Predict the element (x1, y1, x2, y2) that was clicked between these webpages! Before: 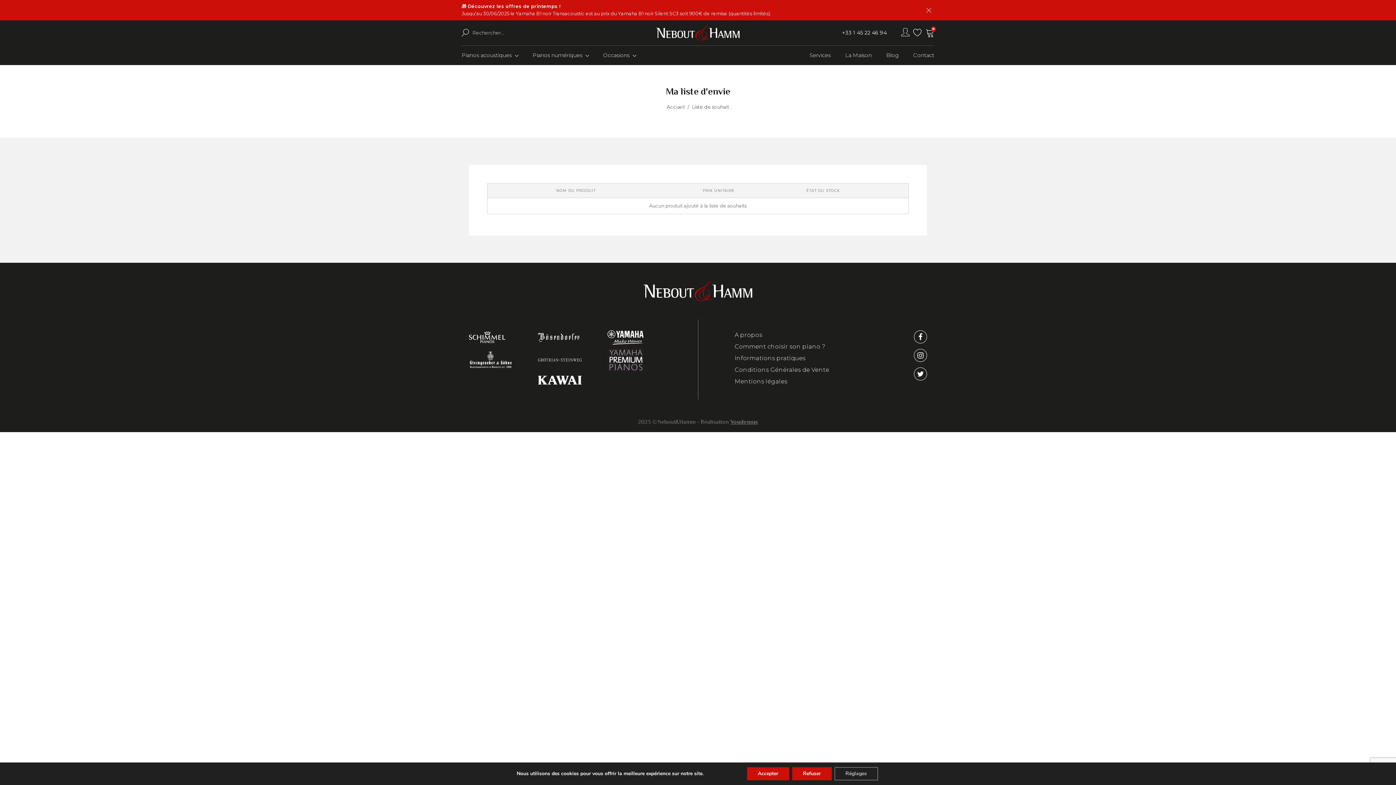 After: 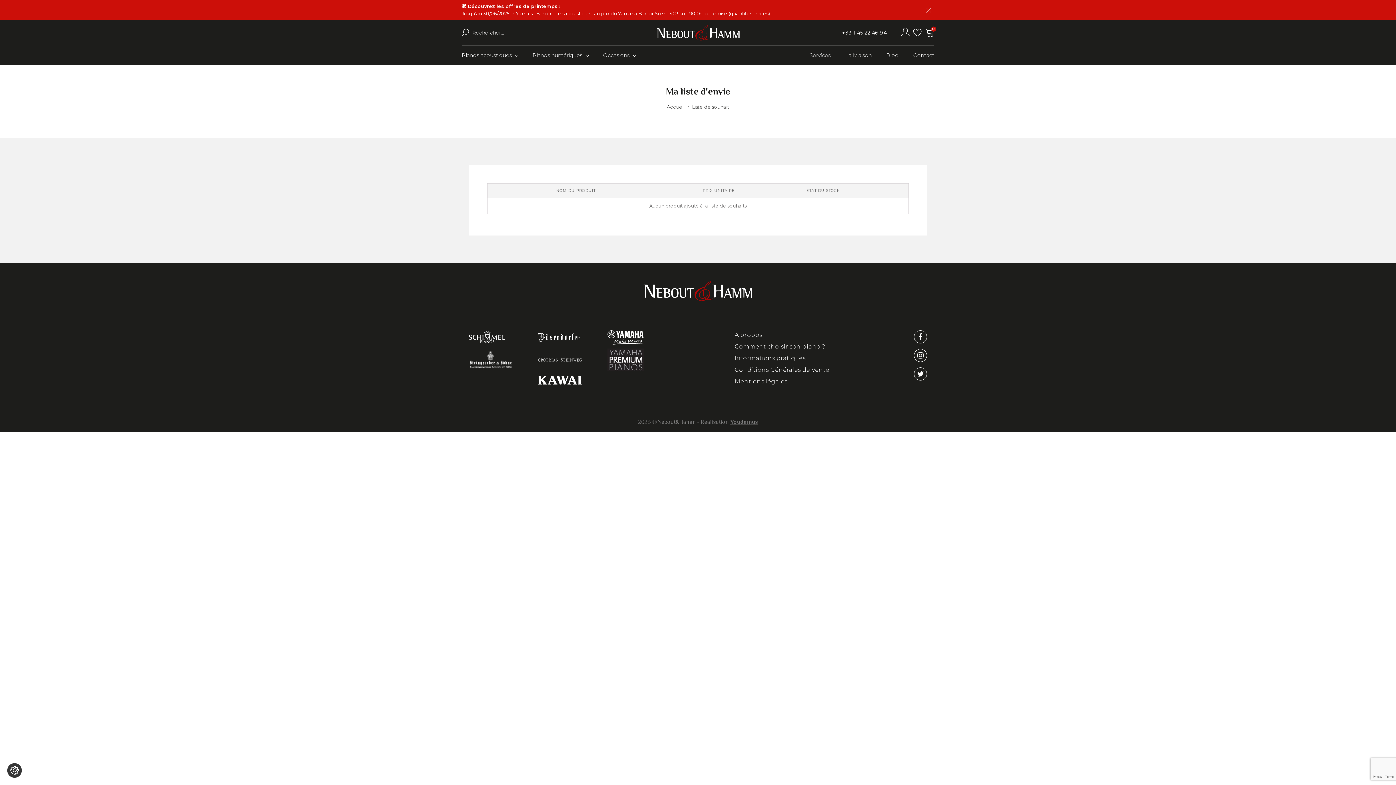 Action: bbox: (747, 767, 789, 780) label: Accepter